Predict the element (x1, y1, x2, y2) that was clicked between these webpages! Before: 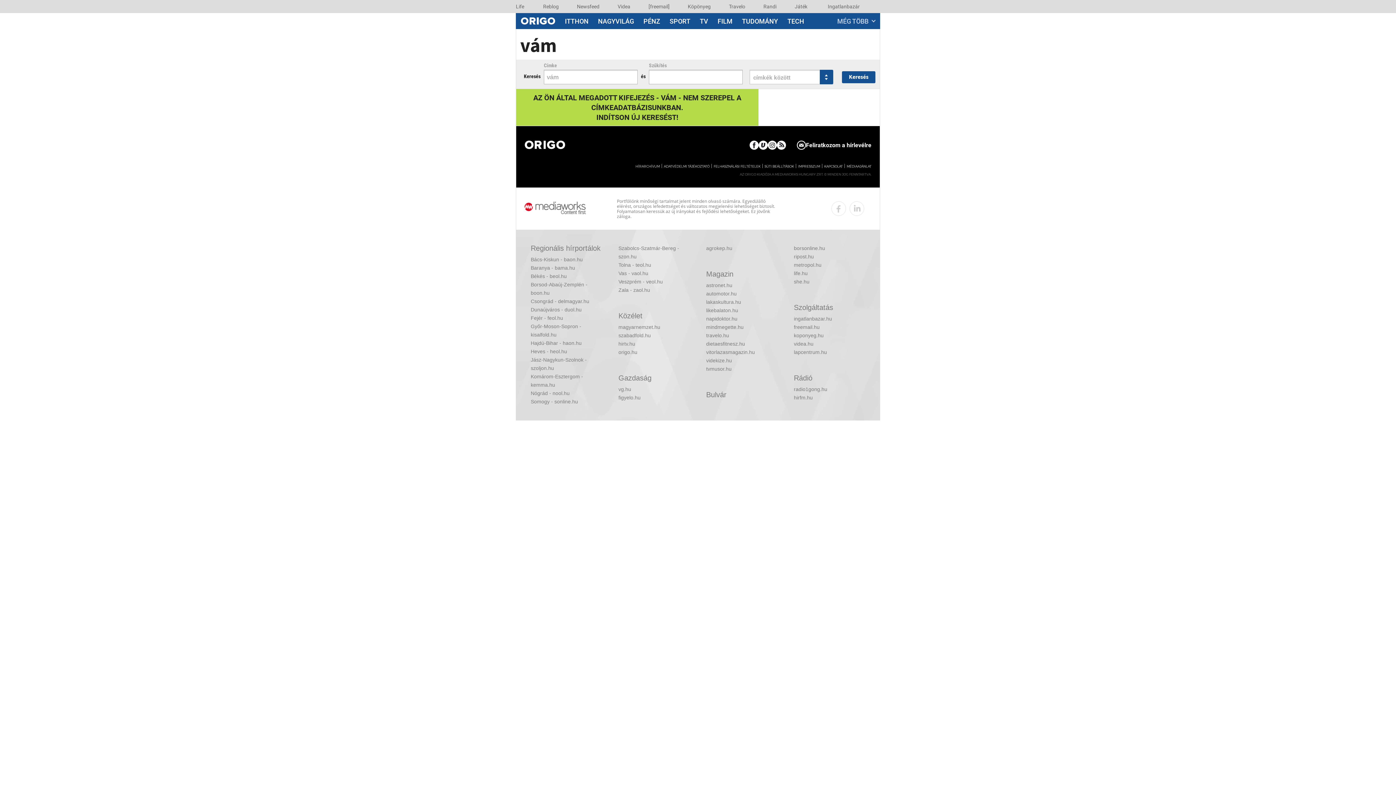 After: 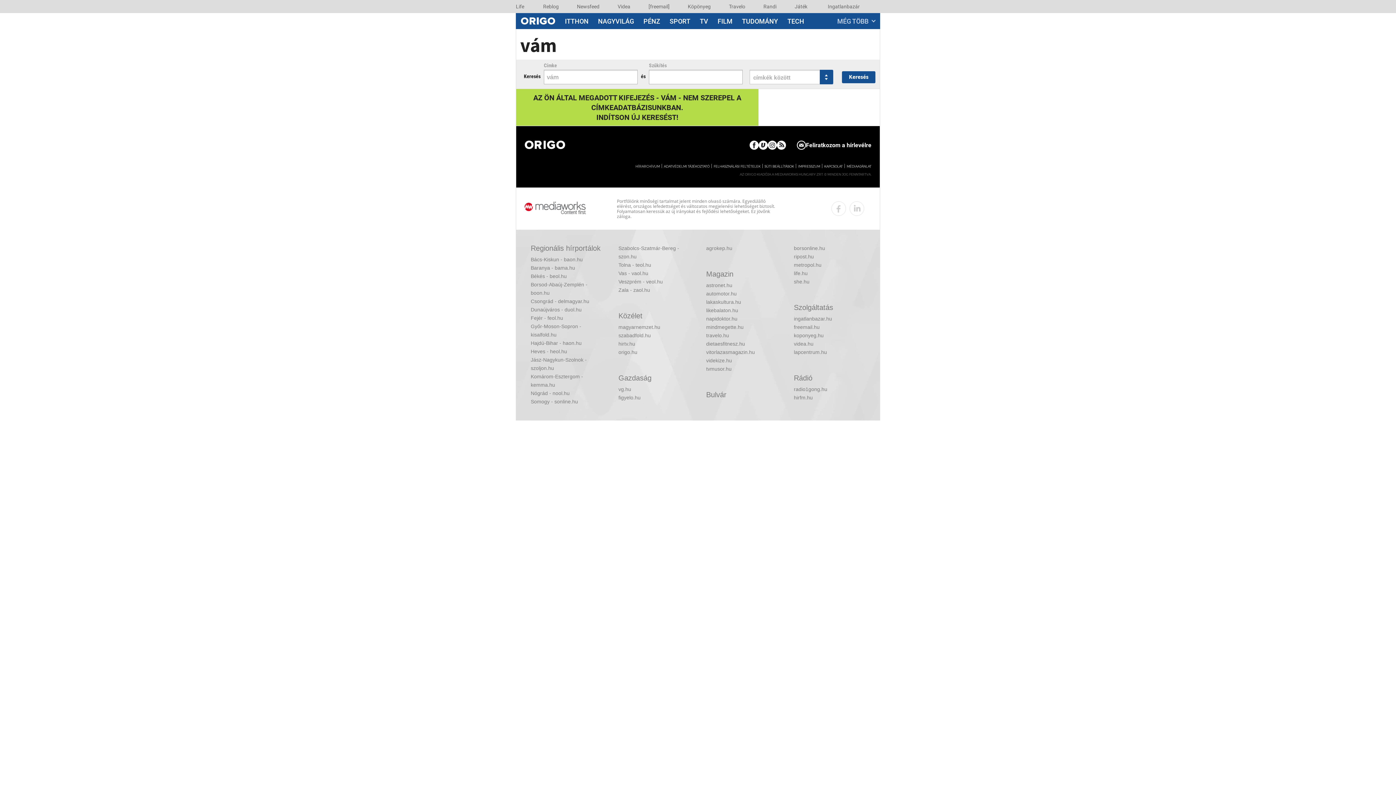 Action: bbox: (617, 0, 631, 12) label: Videa